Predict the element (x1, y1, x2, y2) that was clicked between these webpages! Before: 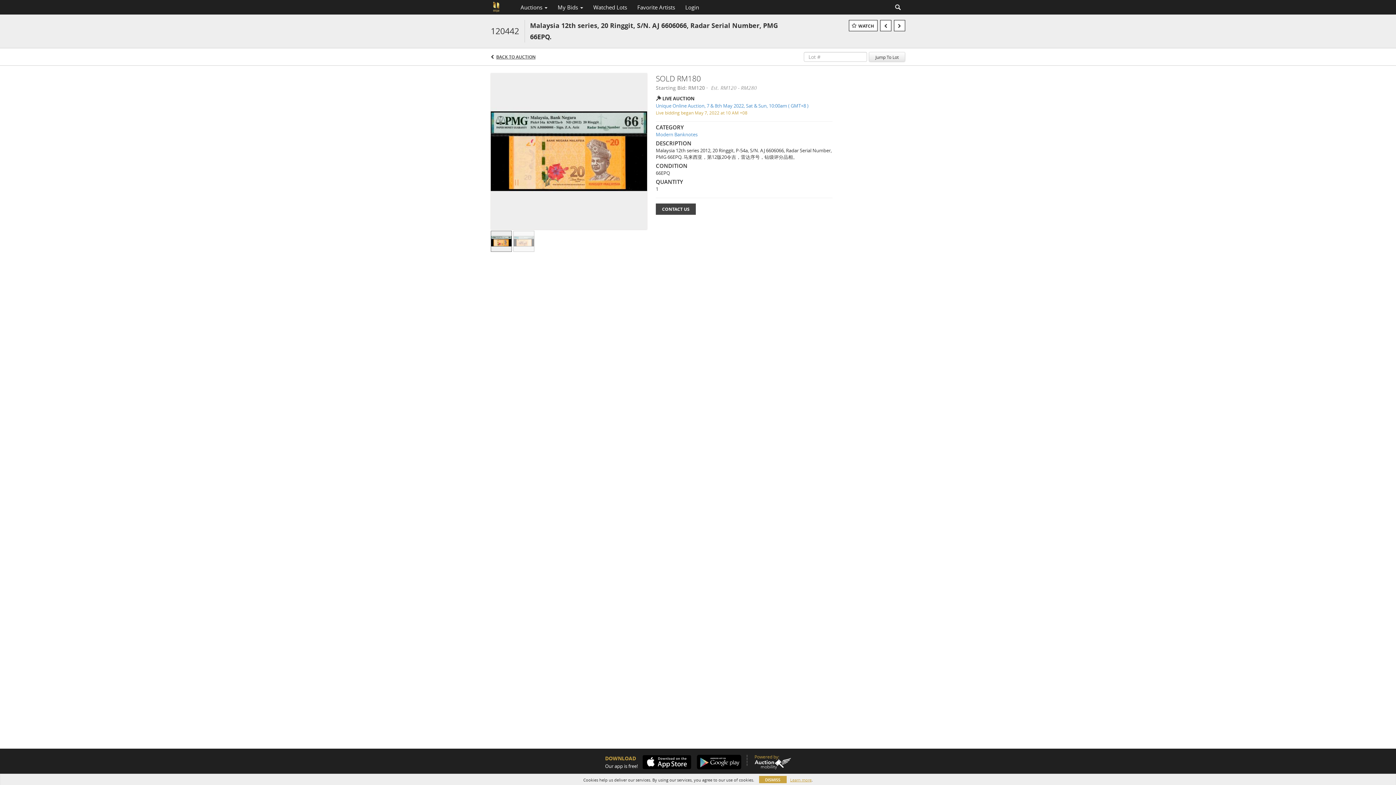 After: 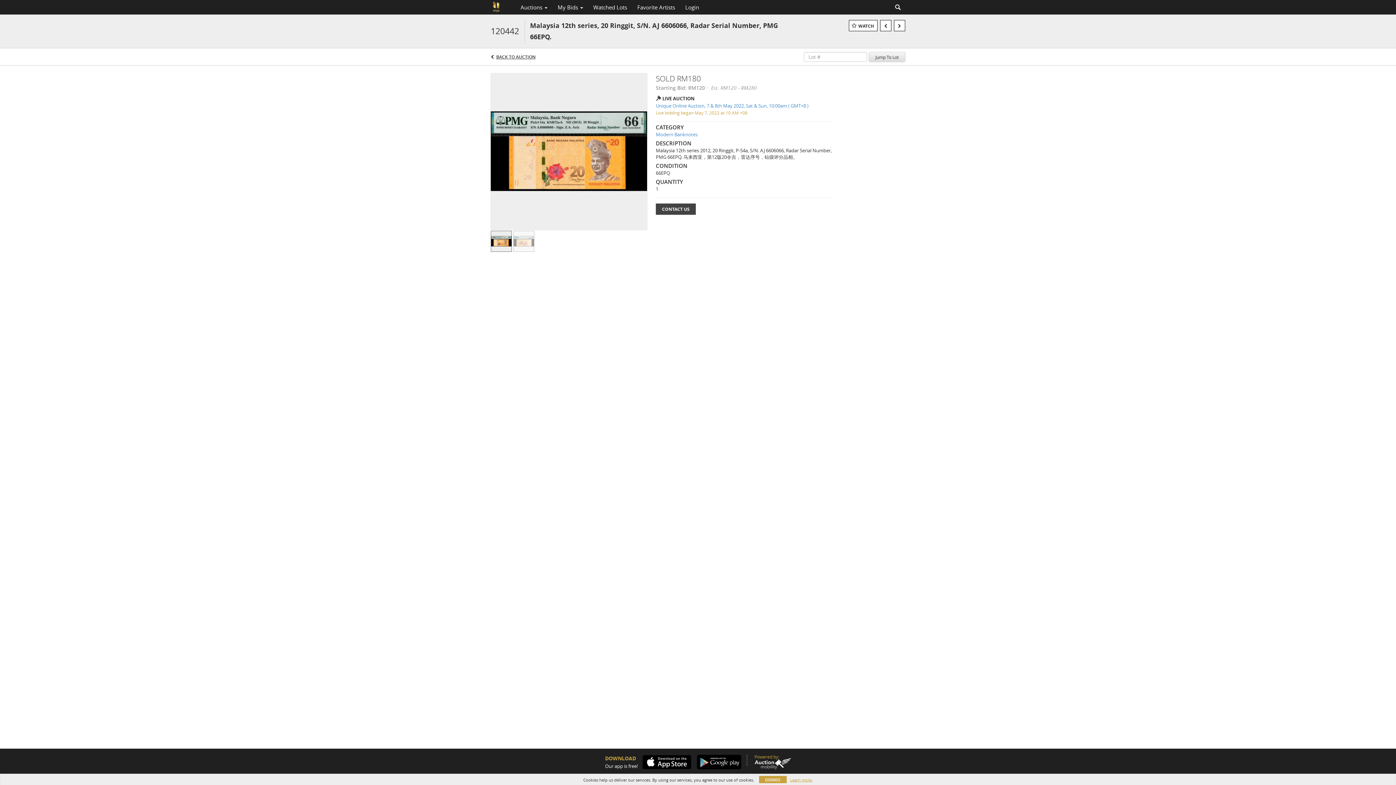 Action: bbox: (869, 52, 905, 61) label: Jump To Lot